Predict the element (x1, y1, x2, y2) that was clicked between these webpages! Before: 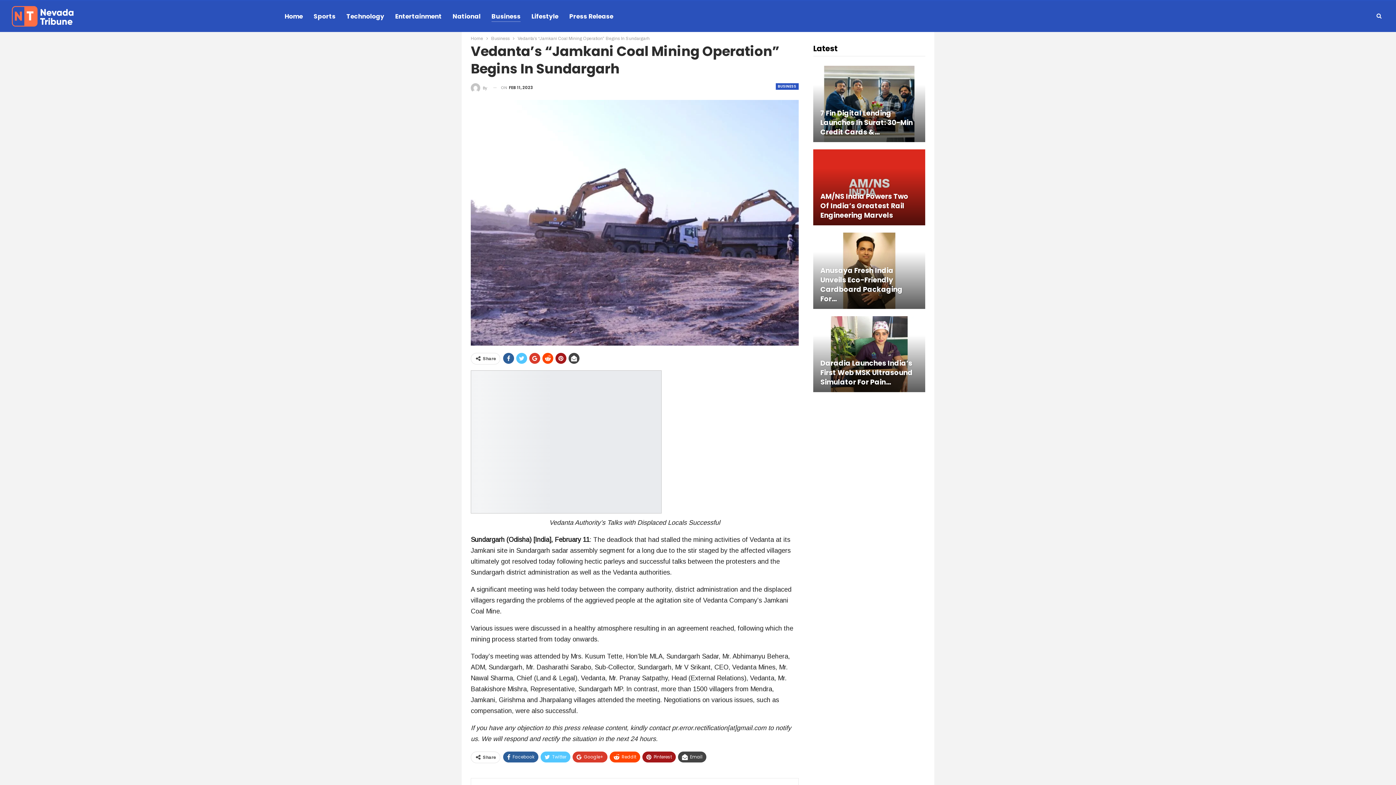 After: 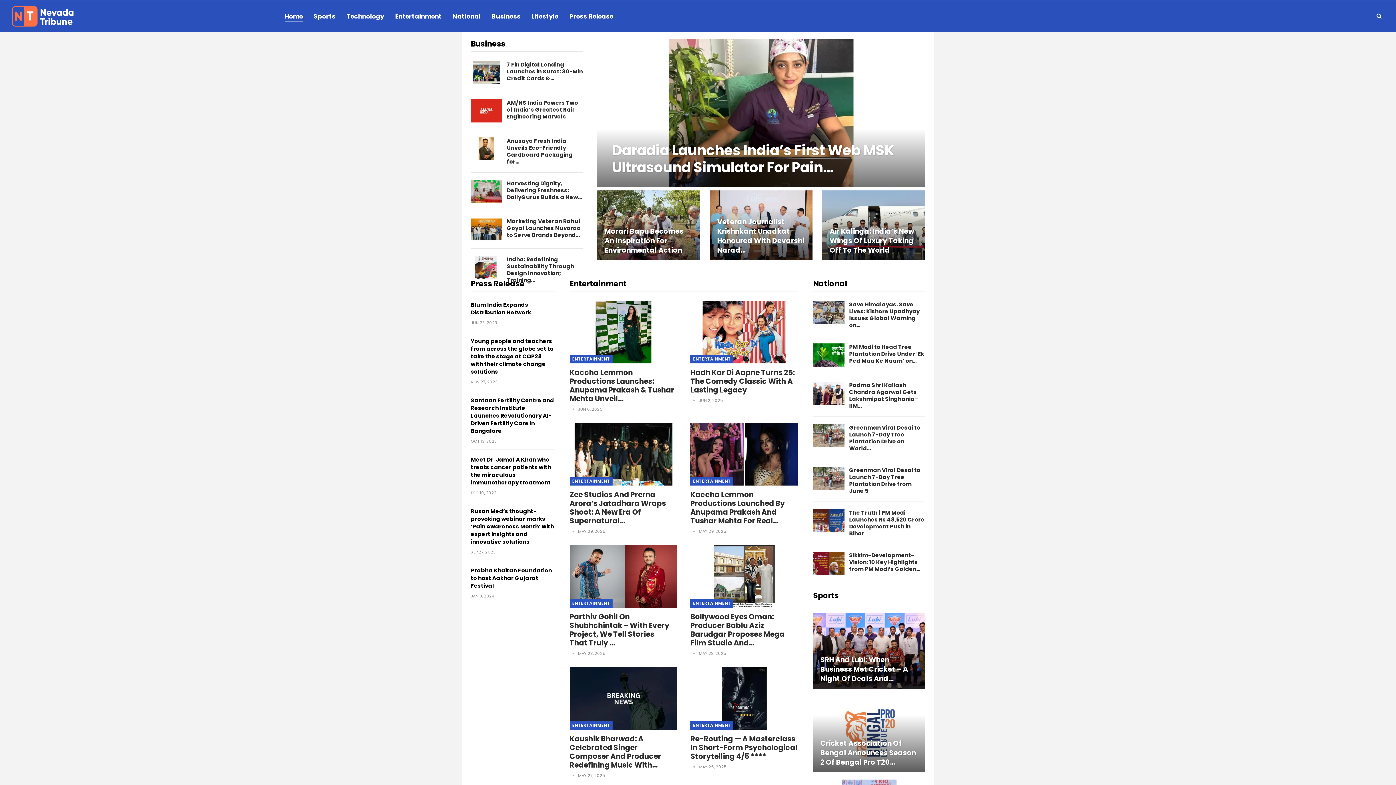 Action: bbox: (9, 1, 277, 31)